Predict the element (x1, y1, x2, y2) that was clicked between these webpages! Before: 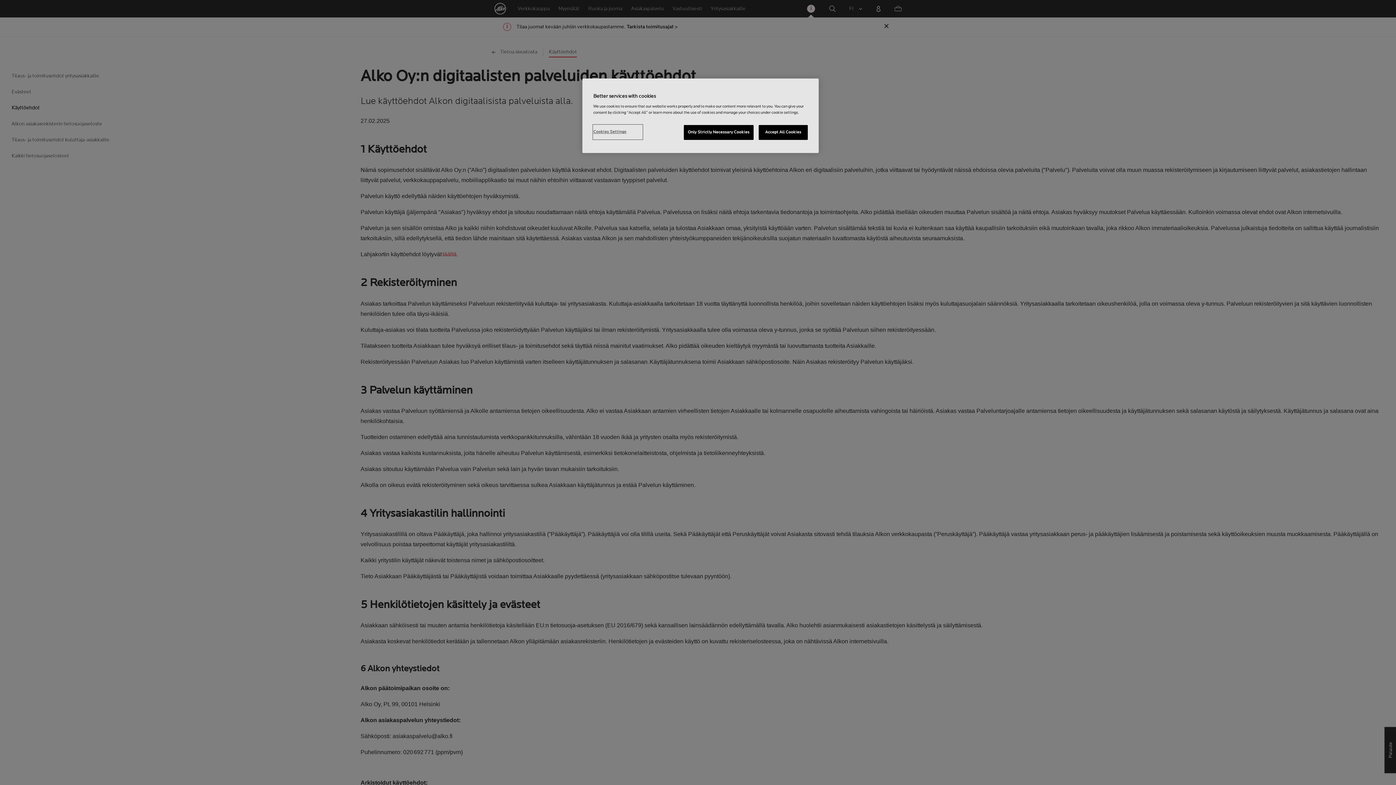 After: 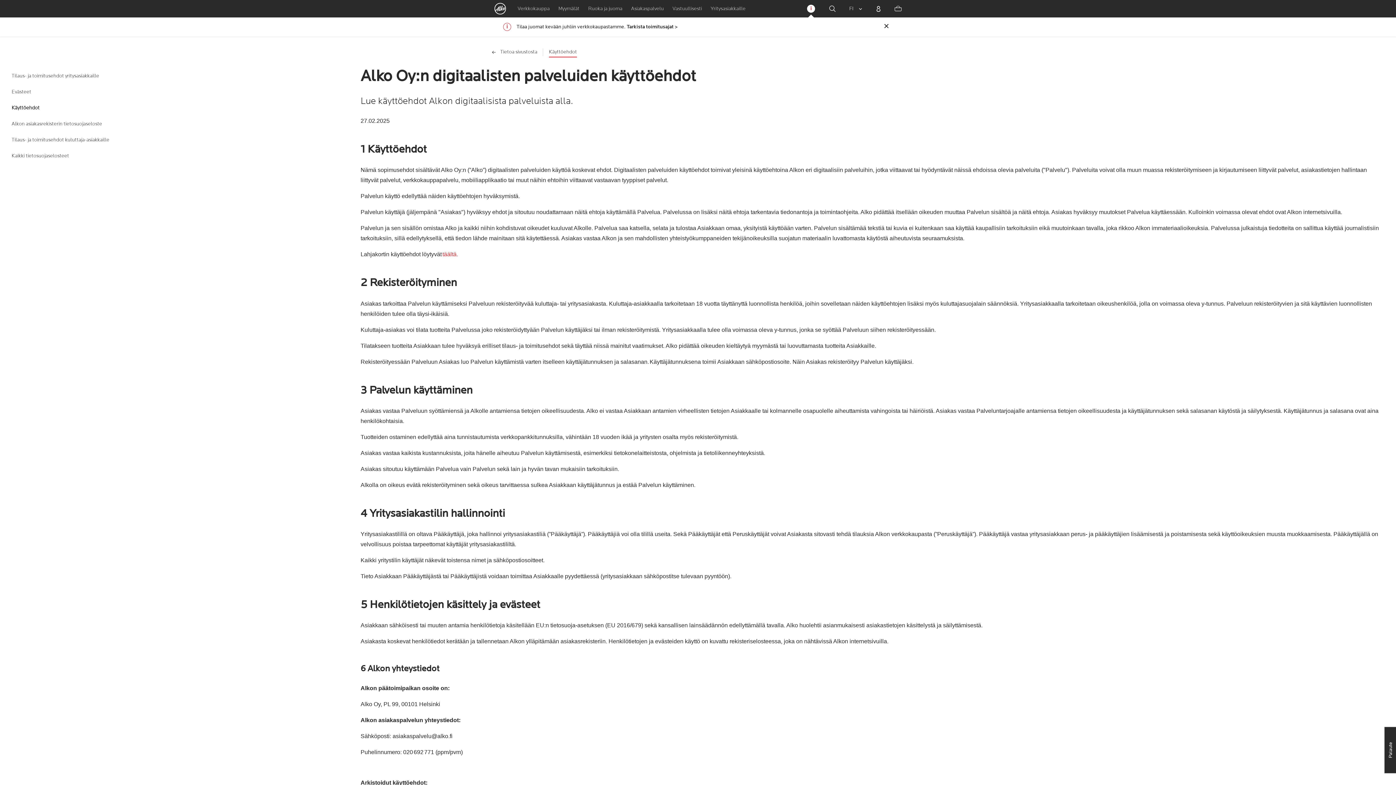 Action: label: Only Strictly Necessary Cookies bbox: (683, 125, 753, 140)